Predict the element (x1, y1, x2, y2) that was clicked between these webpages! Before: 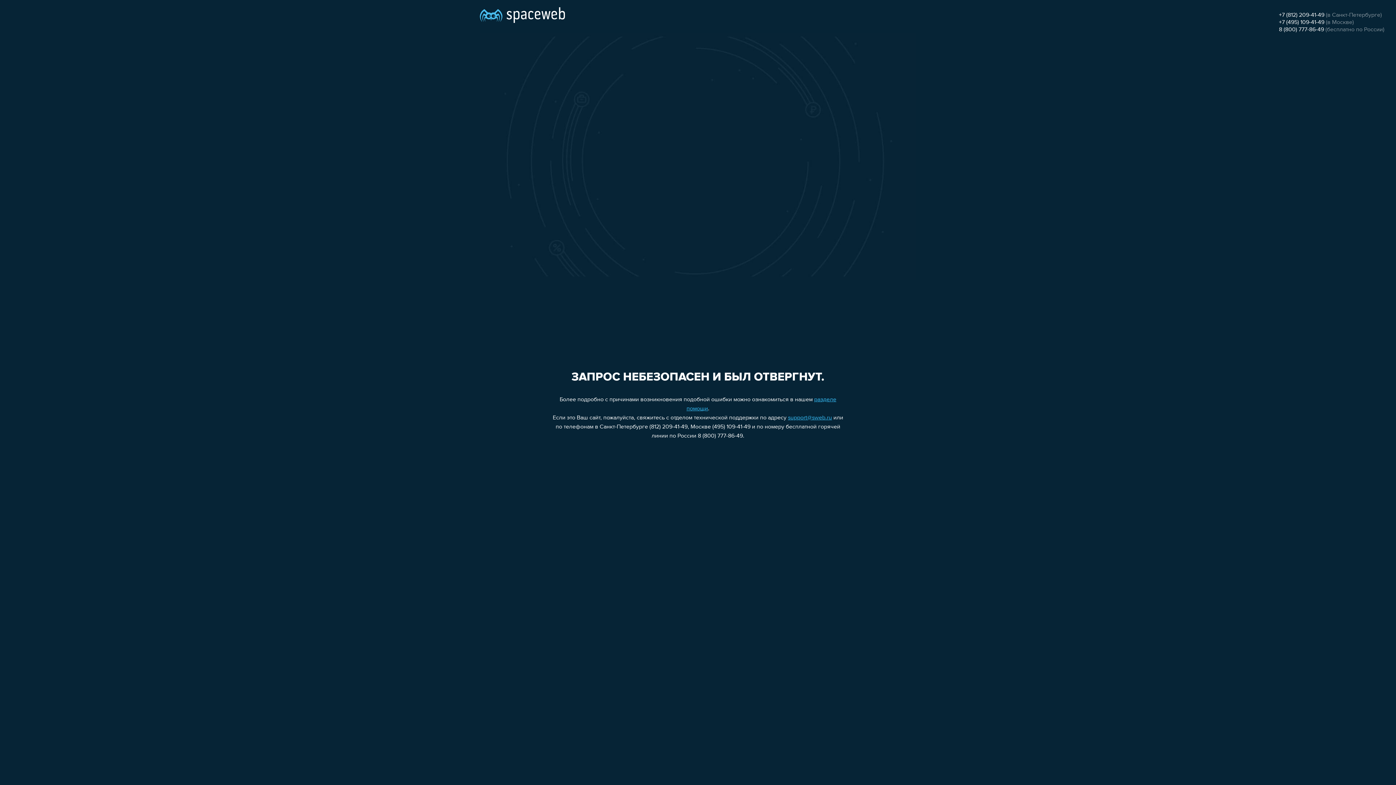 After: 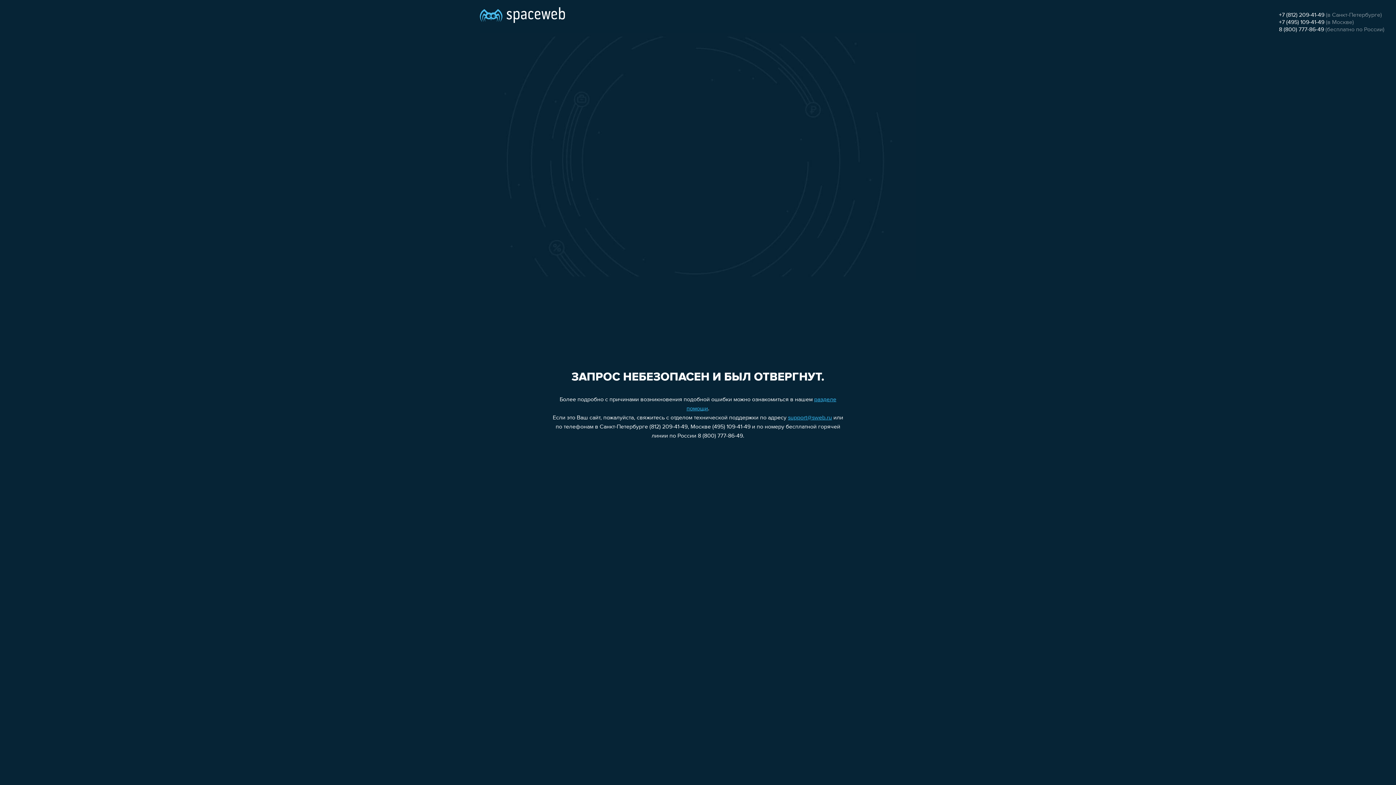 Action: bbox: (1279, 12, 1324, 18) label: +7 (812) 209-41-49